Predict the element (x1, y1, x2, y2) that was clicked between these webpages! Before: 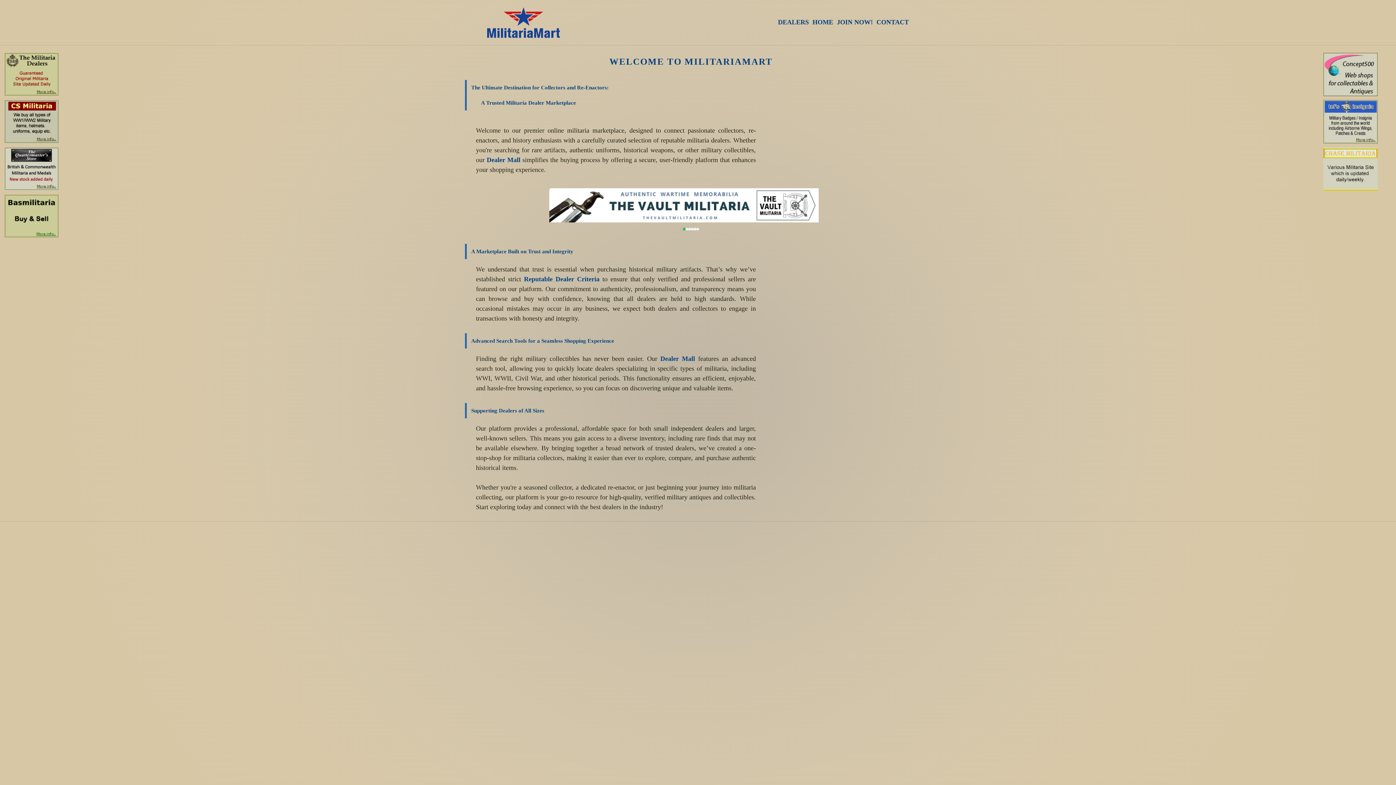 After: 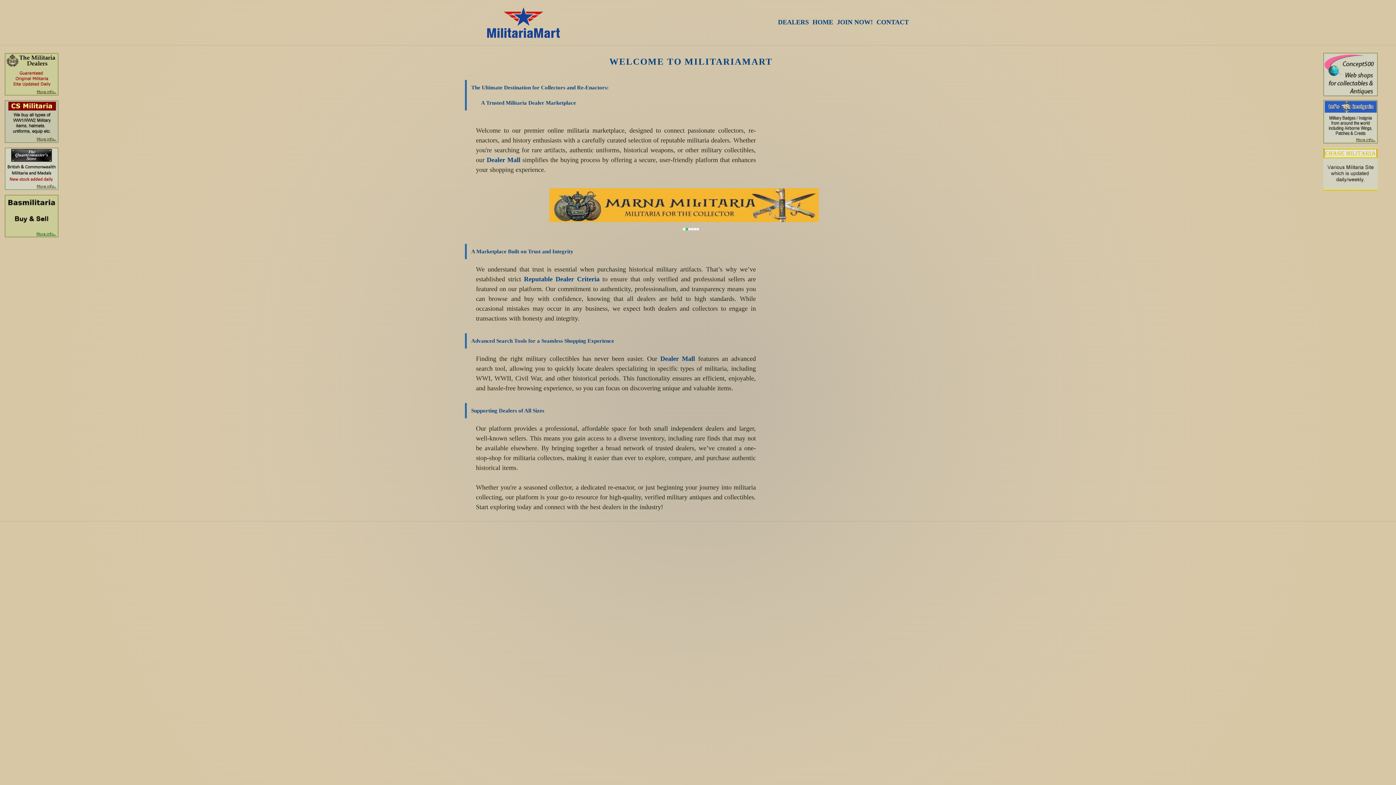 Action: bbox: (1323, 99, 1378, 143)